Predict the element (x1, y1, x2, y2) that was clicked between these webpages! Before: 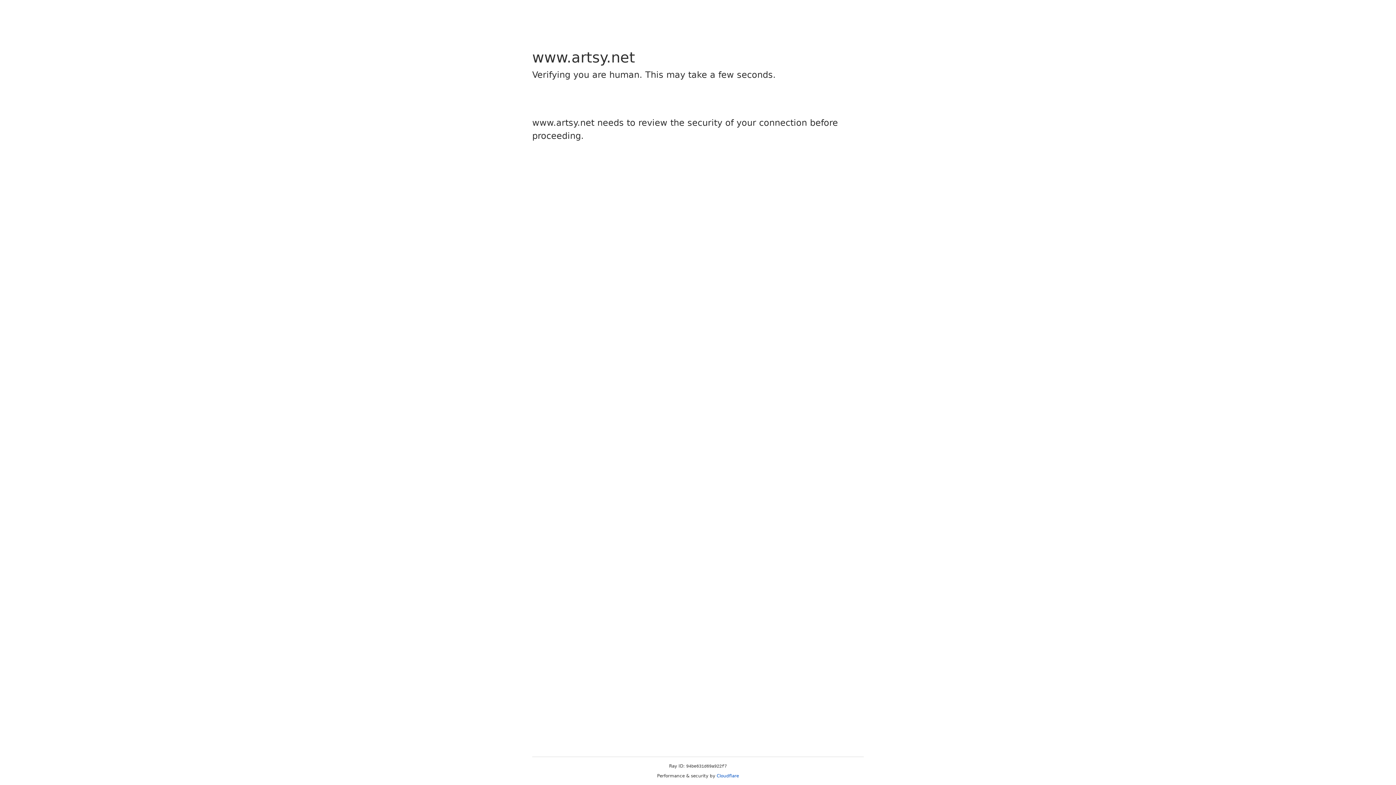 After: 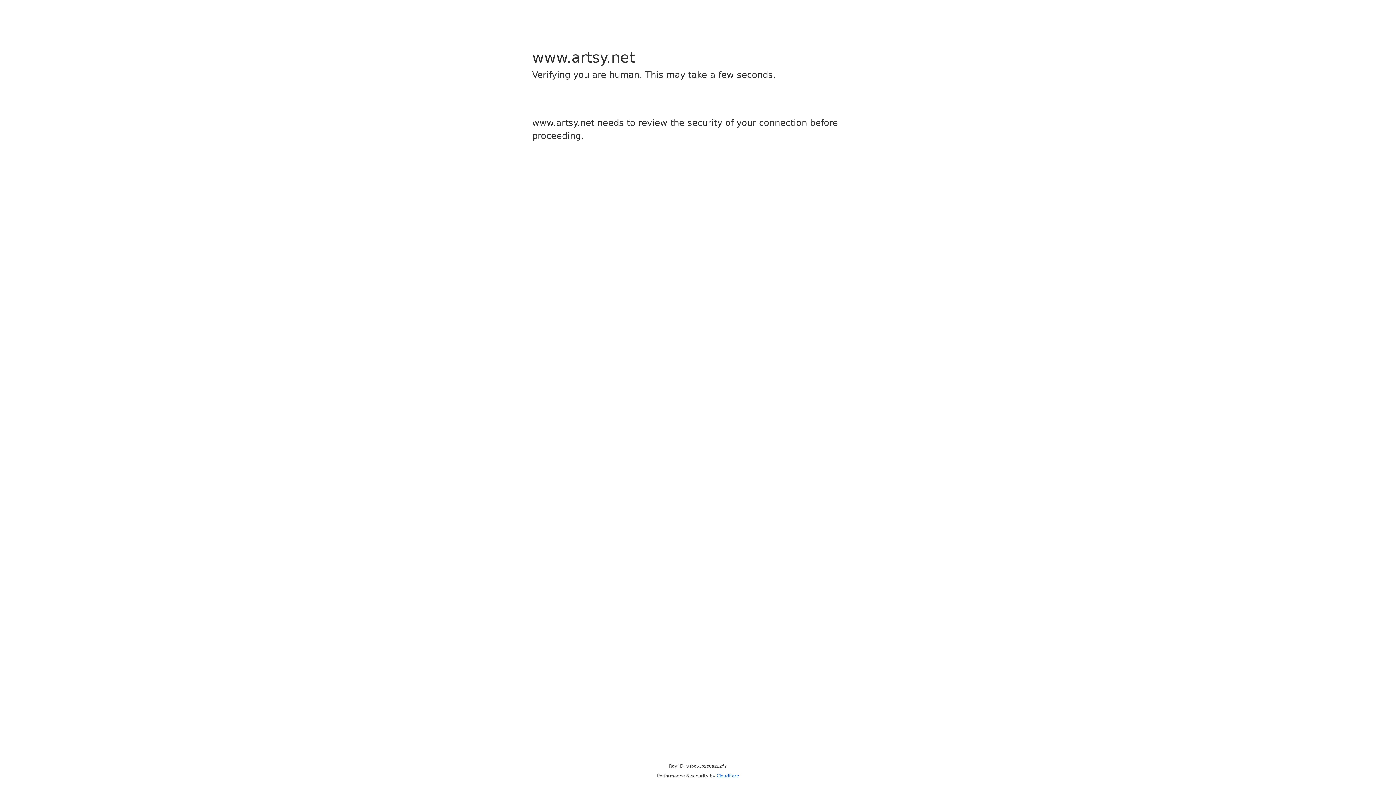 Action: bbox: (716, 773, 739, 778) label: Cloudflare